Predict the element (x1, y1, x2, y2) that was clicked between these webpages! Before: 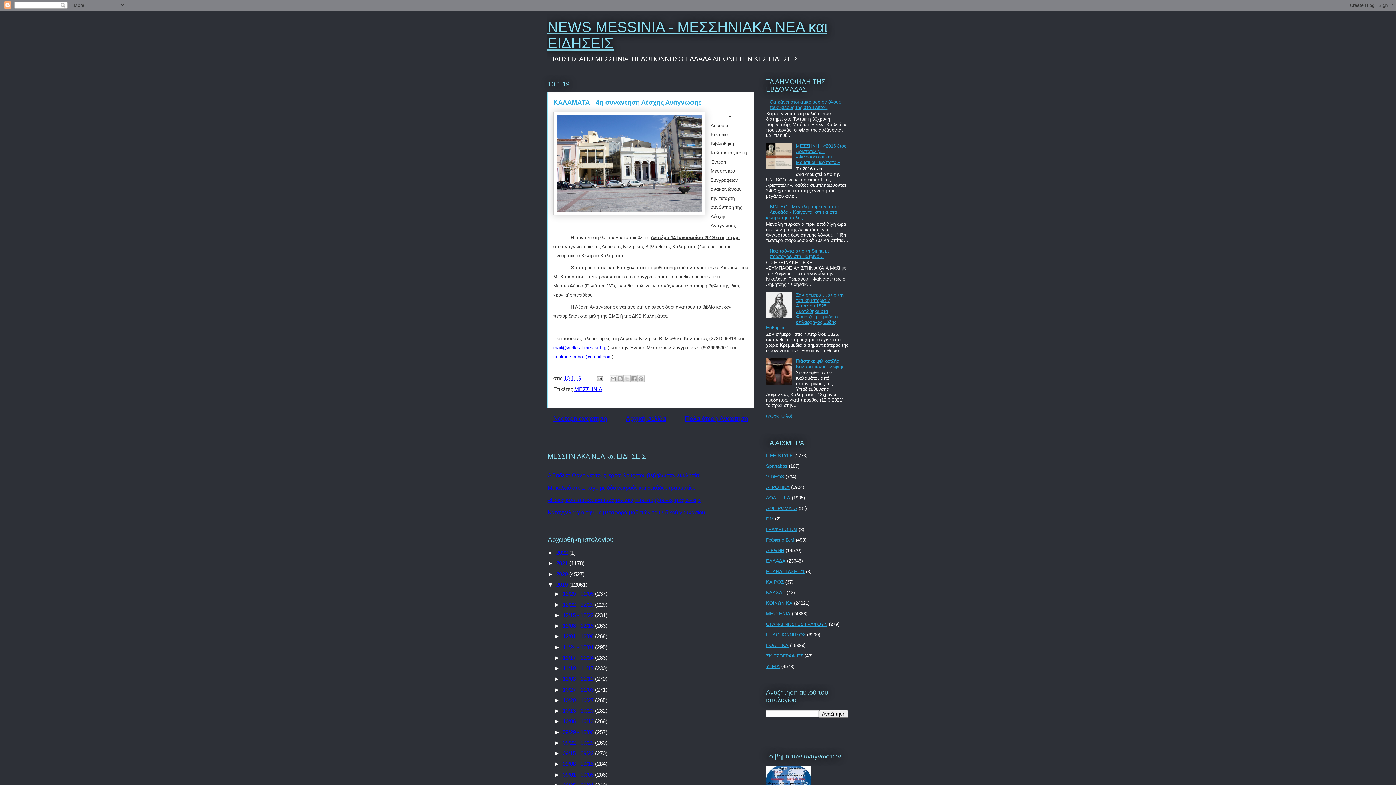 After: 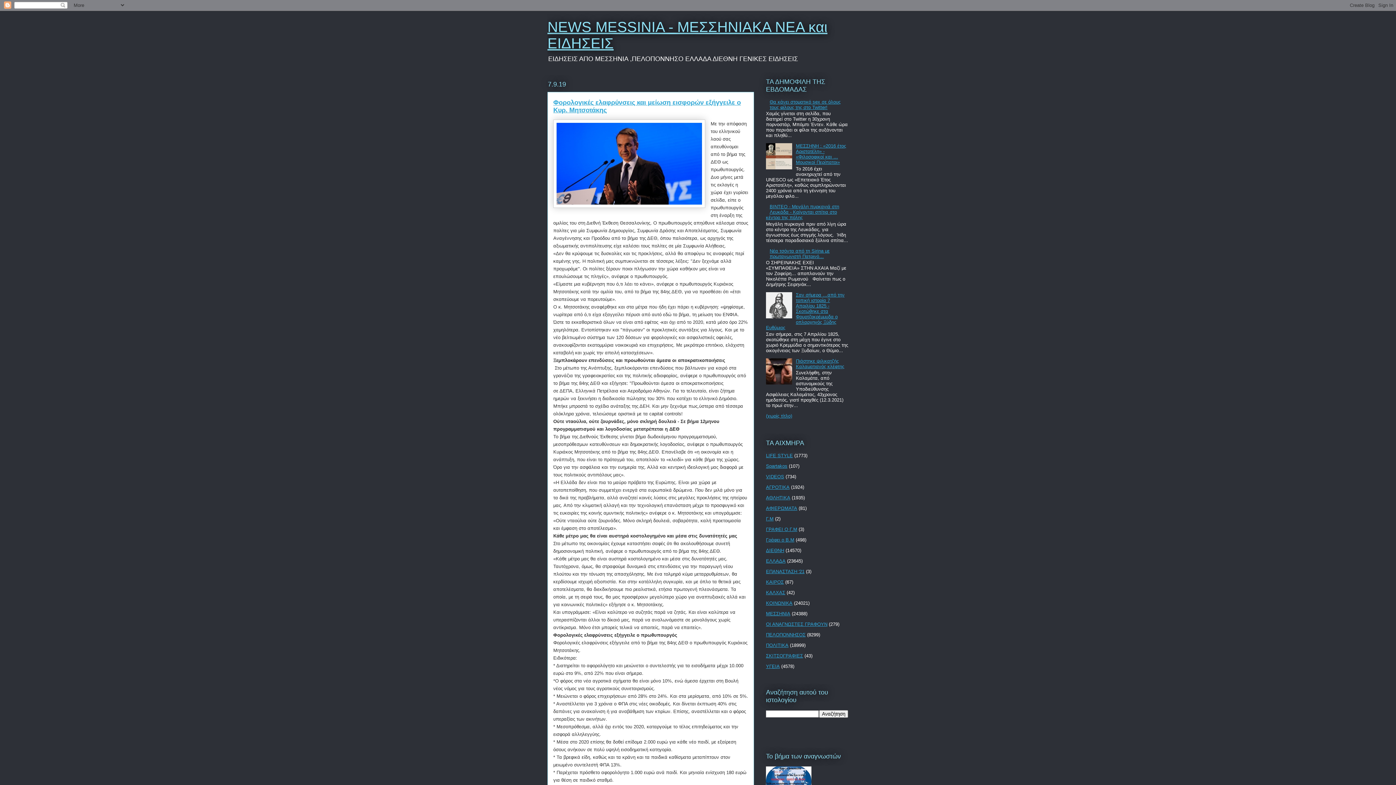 Action: bbox: (562, 771, 595, 778) label: 09/01 - 09/08 